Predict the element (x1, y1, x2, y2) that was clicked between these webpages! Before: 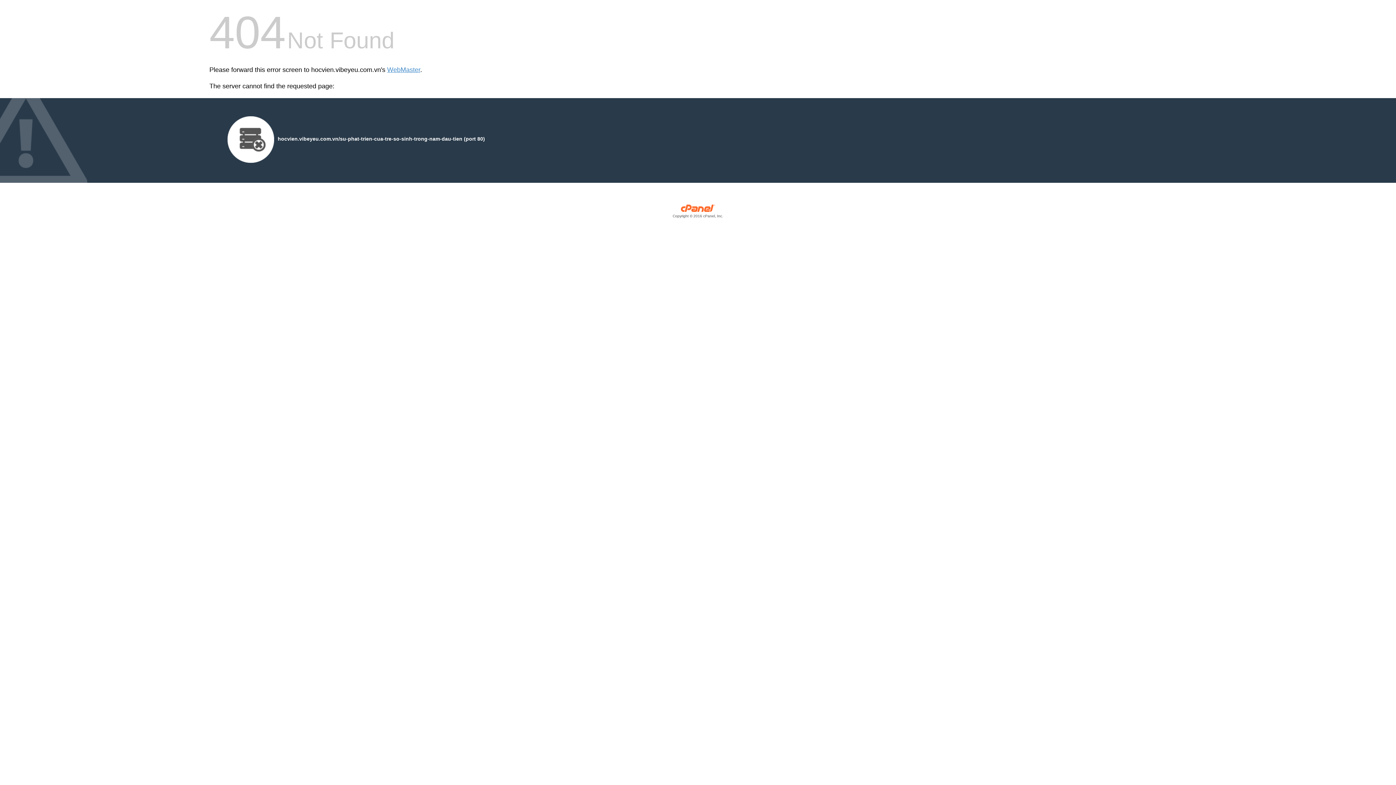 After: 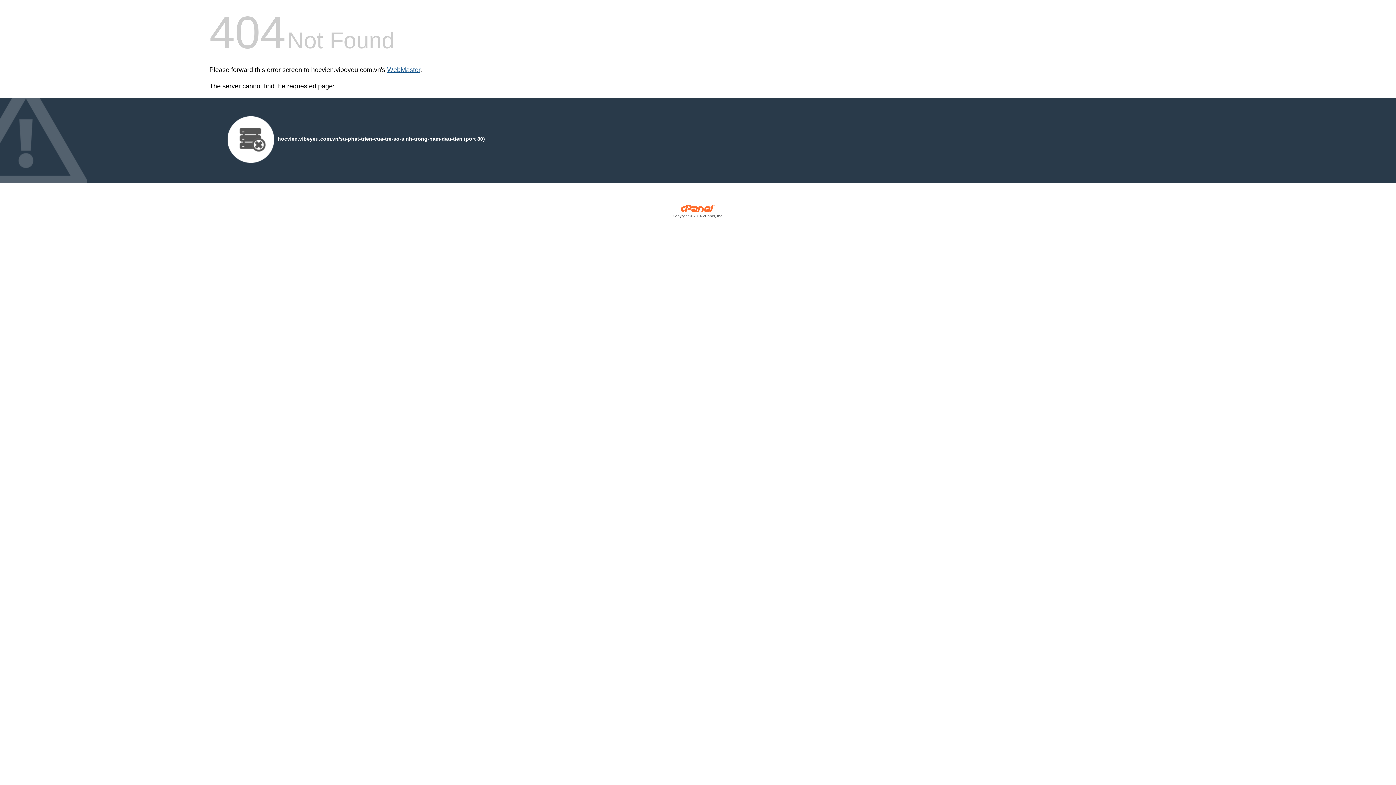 Action: bbox: (387, 66, 420, 73) label: WebMaster